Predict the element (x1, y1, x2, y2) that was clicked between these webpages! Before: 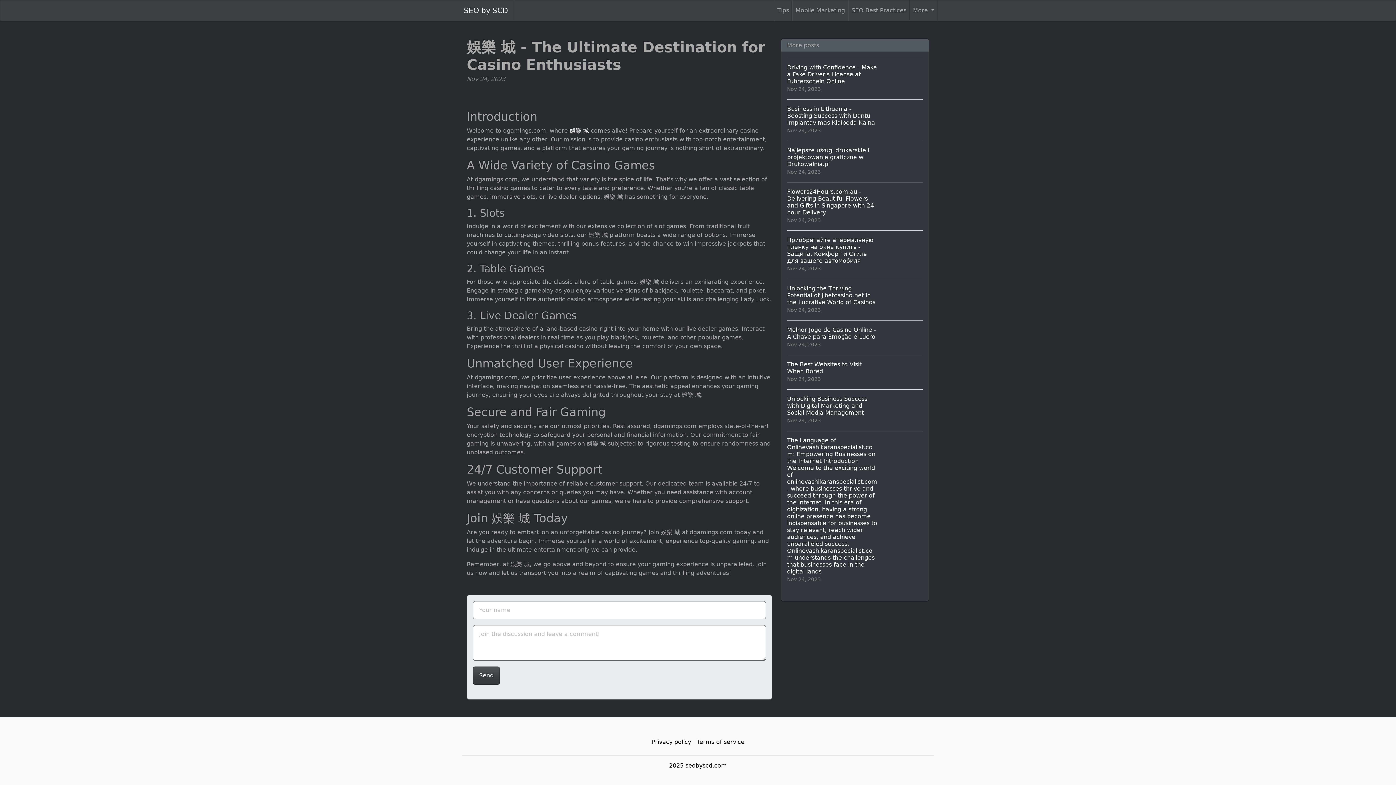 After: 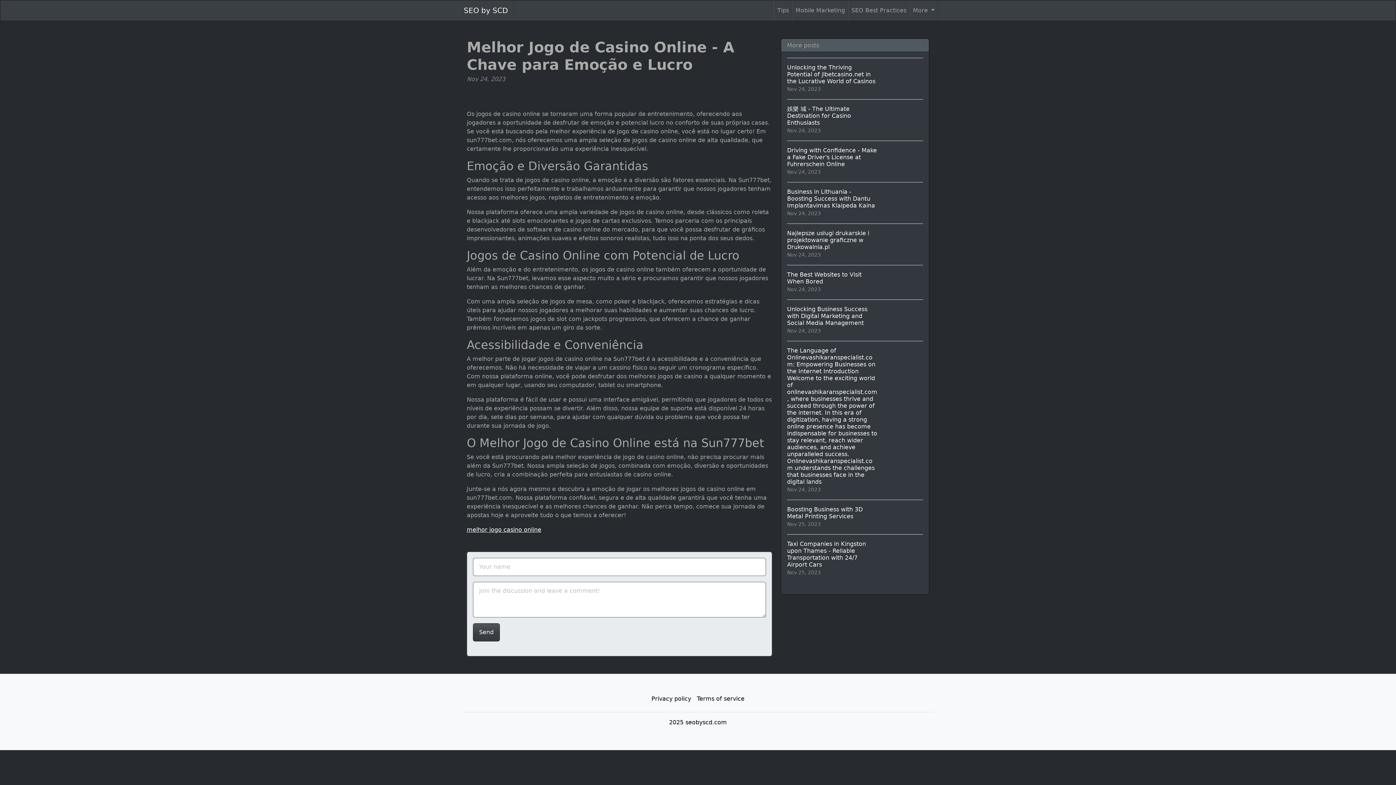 Action: bbox: (787, 320, 923, 354) label: Melhor Jogo de Casino Online - A Chave para Emoção e Lucro
Nov 24, 2023